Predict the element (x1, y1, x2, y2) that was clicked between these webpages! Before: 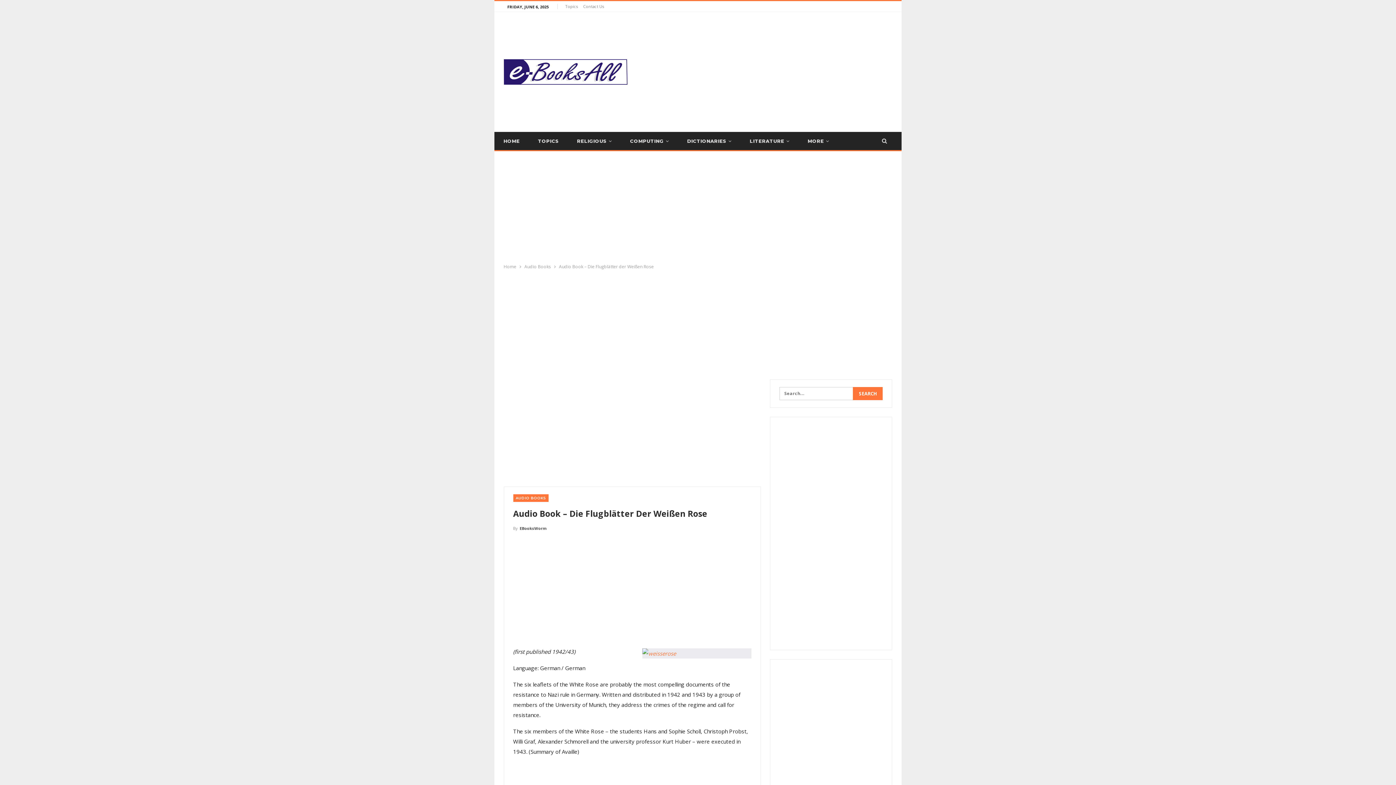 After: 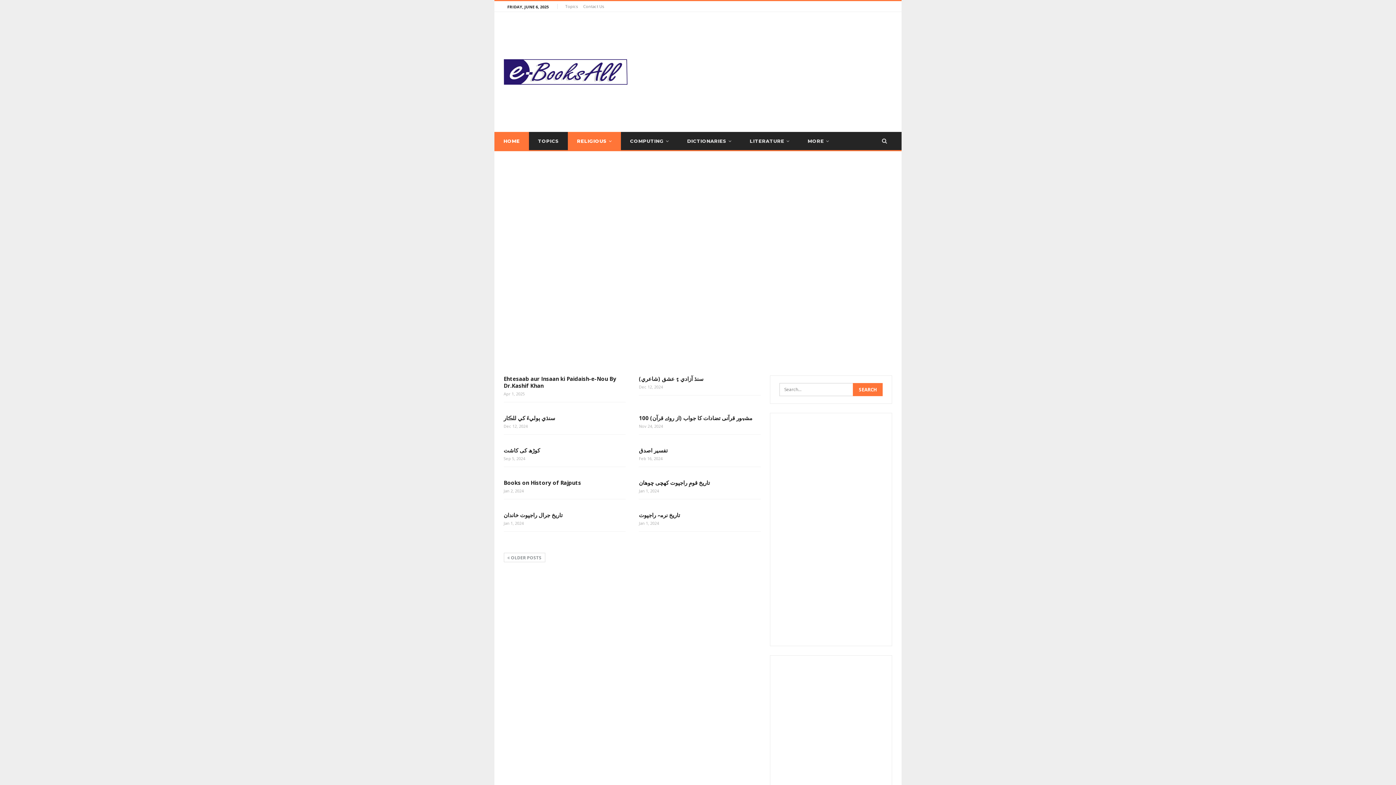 Action: label: Home bbox: (503, 262, 516, 270)